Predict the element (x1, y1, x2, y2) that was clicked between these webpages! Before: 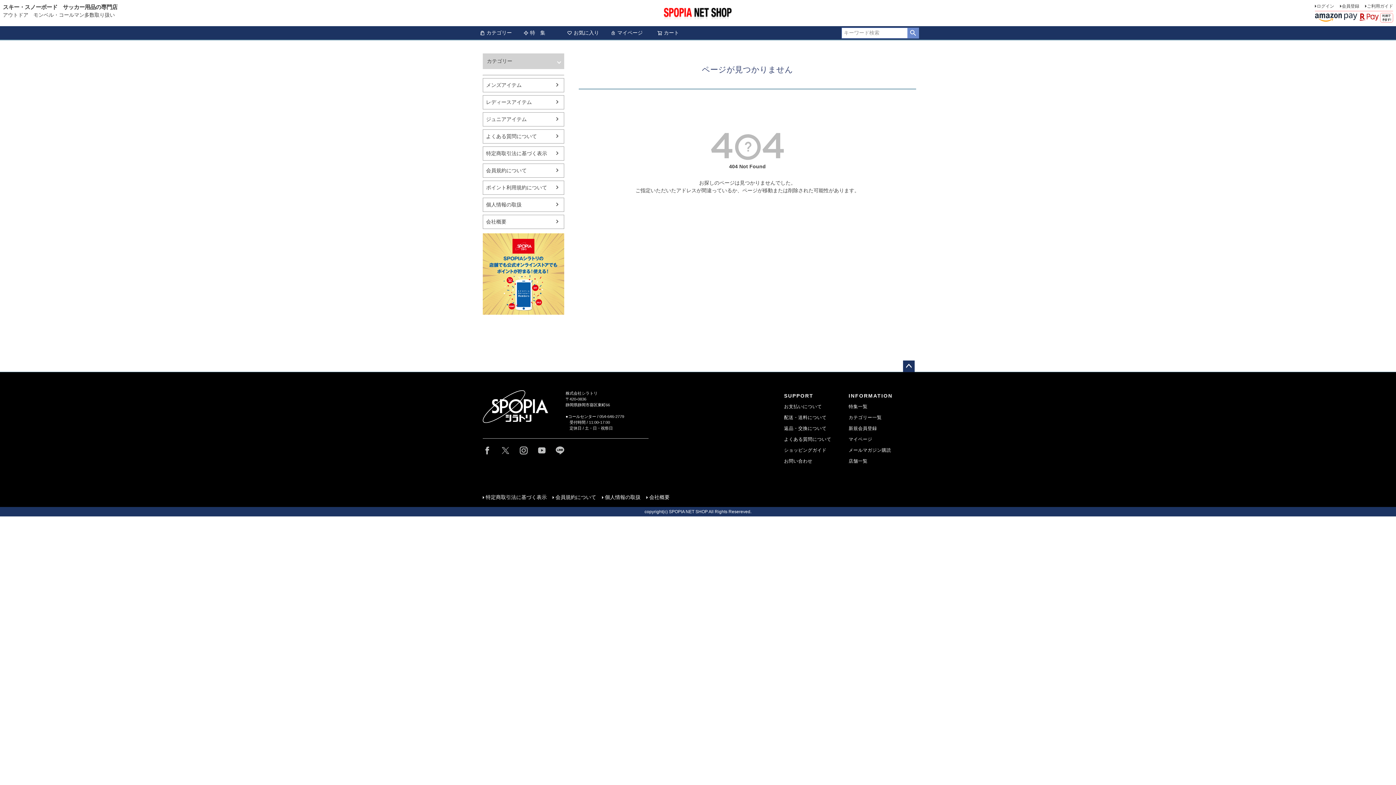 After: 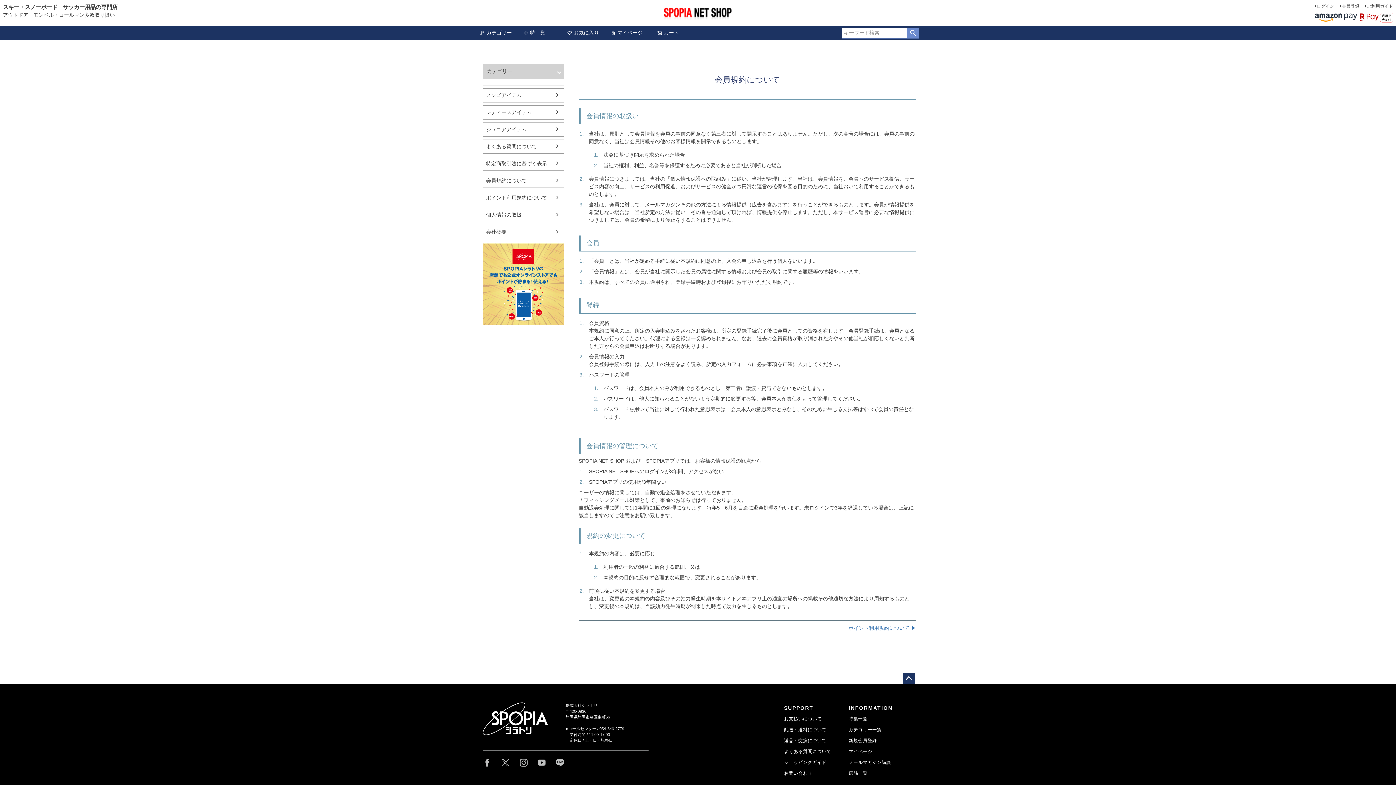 Action: label: 会員規約について bbox: (483, 164, 564, 177)